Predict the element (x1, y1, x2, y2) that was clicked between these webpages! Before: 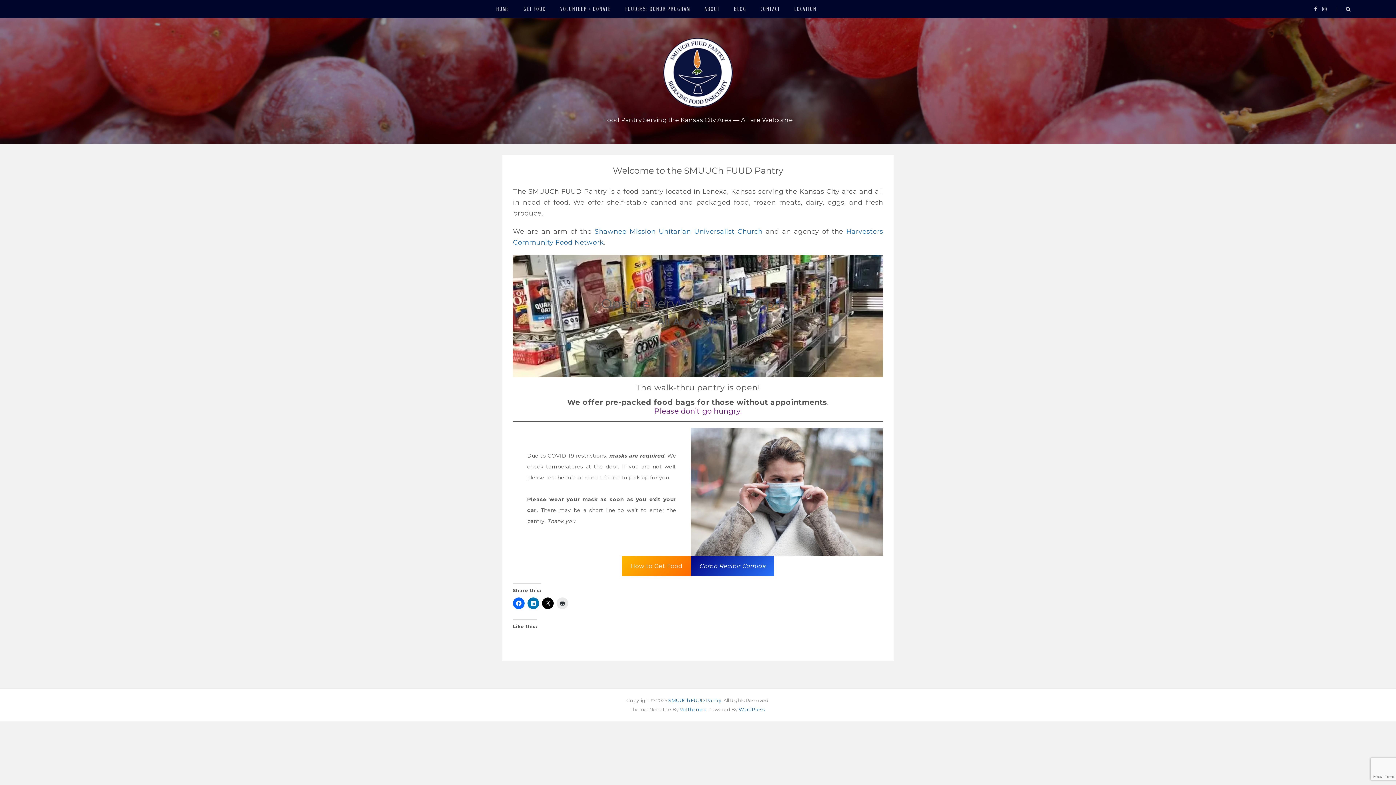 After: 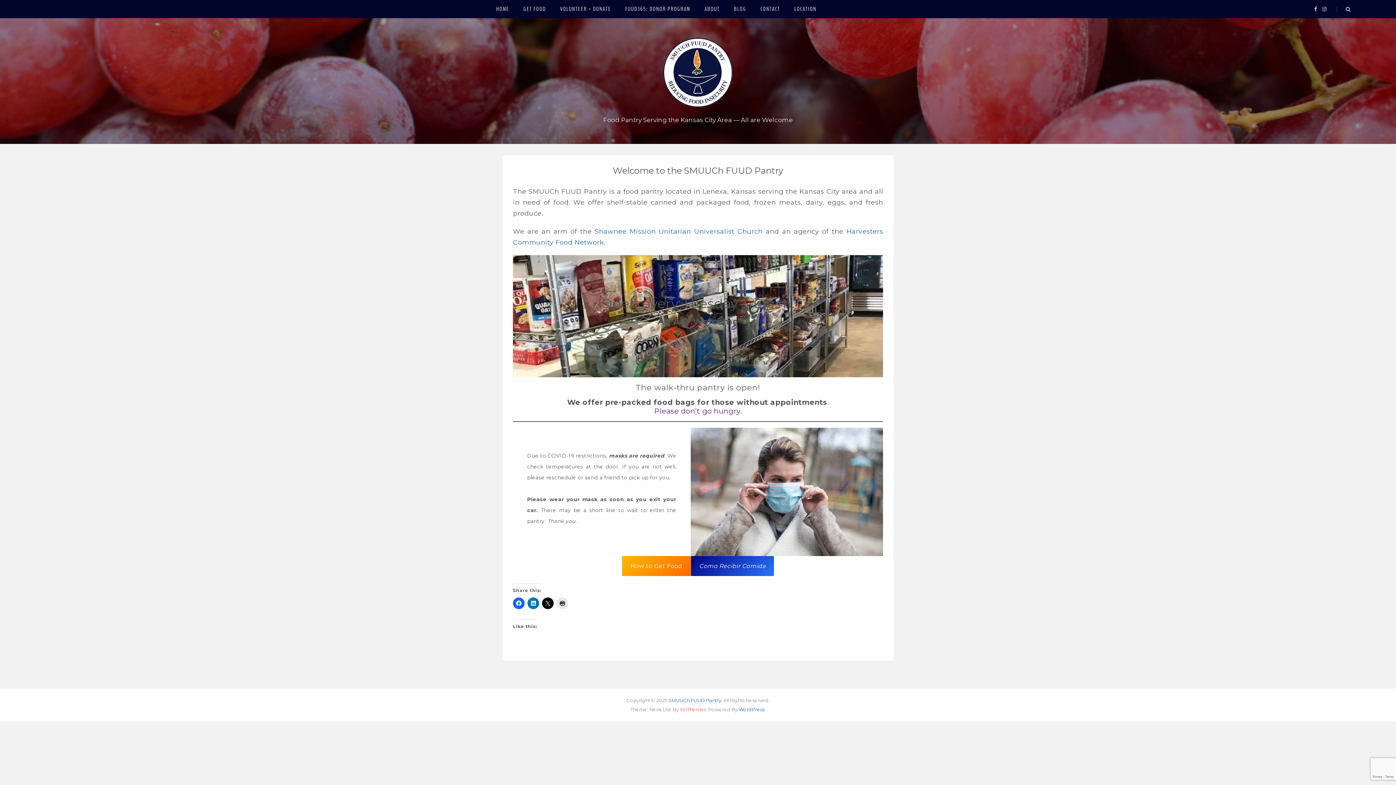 Action: bbox: (680, 707, 706, 712) label: VolThemes